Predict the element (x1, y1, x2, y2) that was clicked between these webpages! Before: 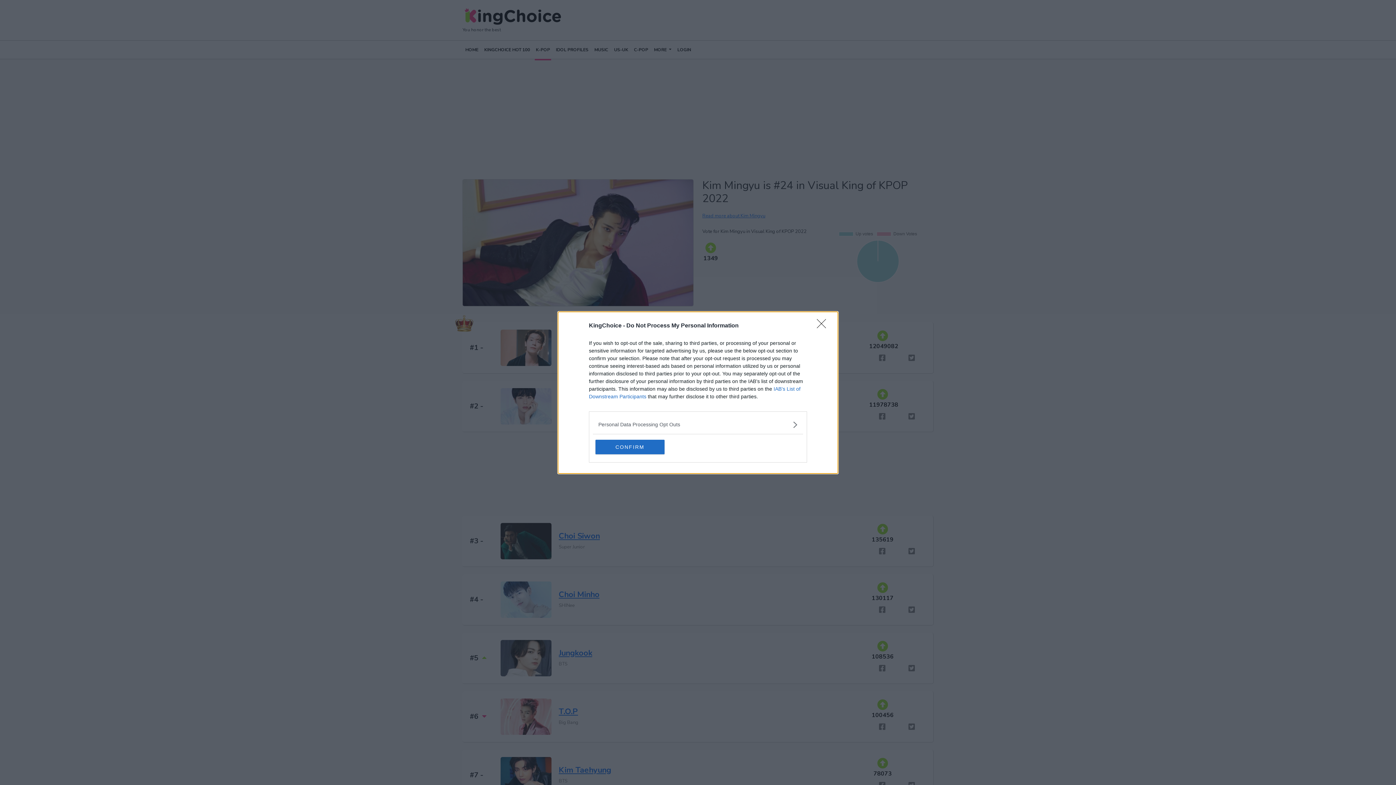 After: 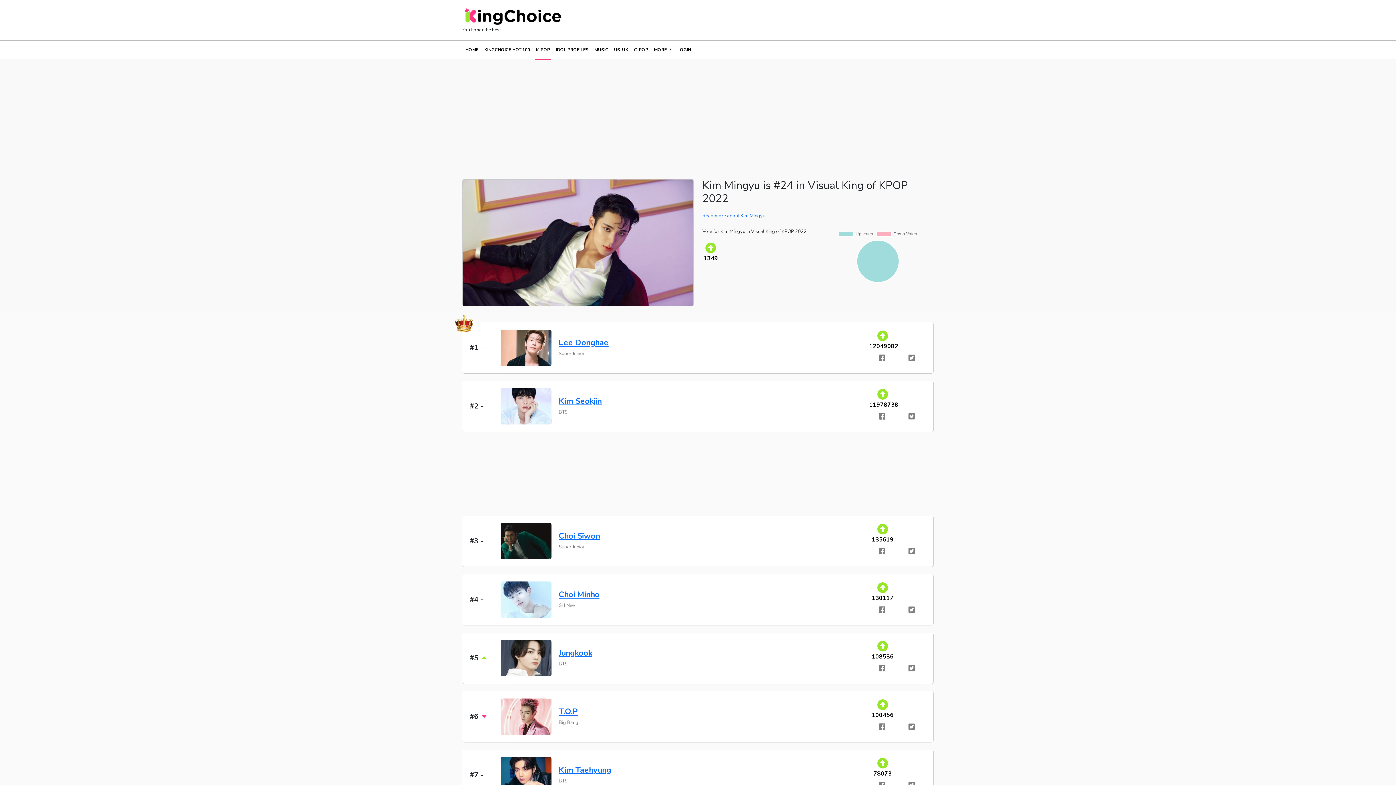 Action: label: CONFIRM bbox: (595, 439, 664, 454)